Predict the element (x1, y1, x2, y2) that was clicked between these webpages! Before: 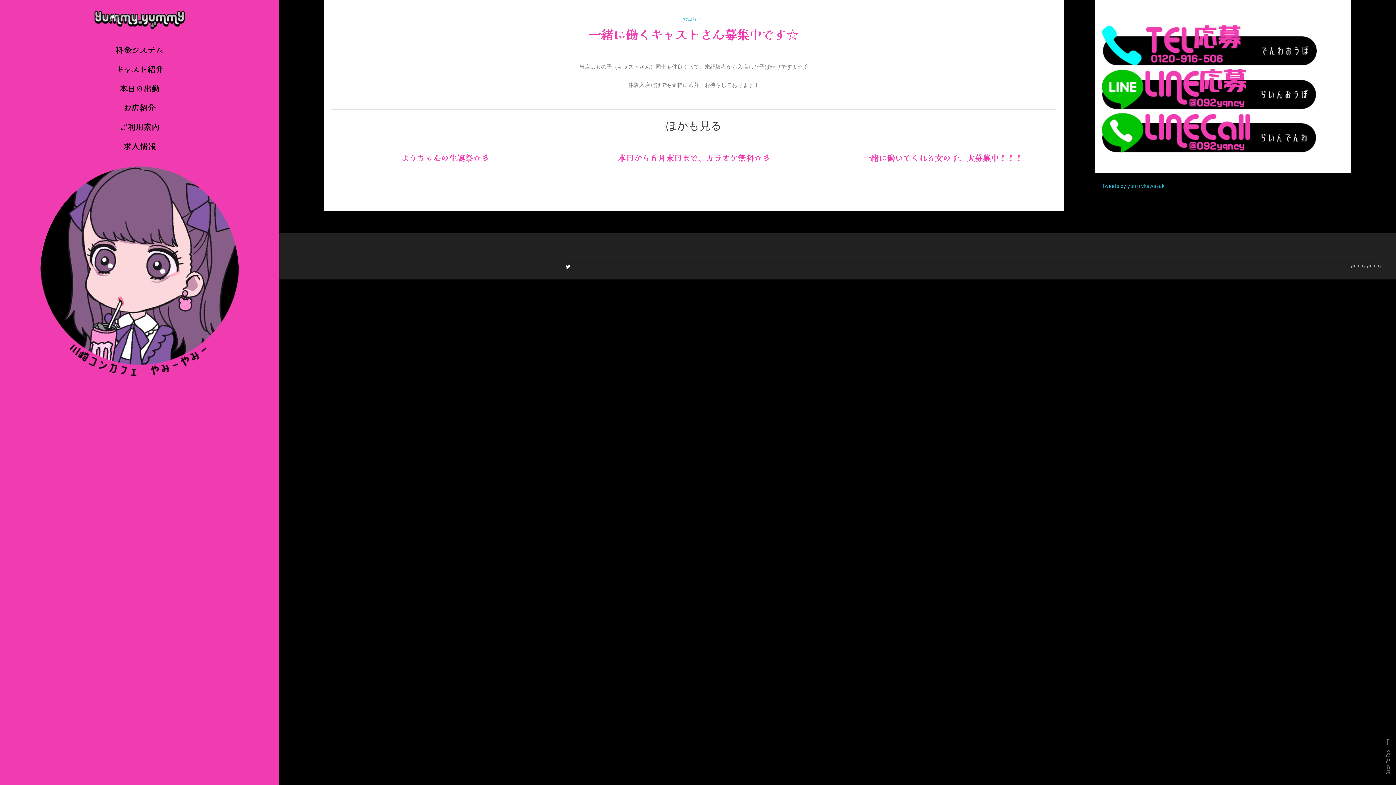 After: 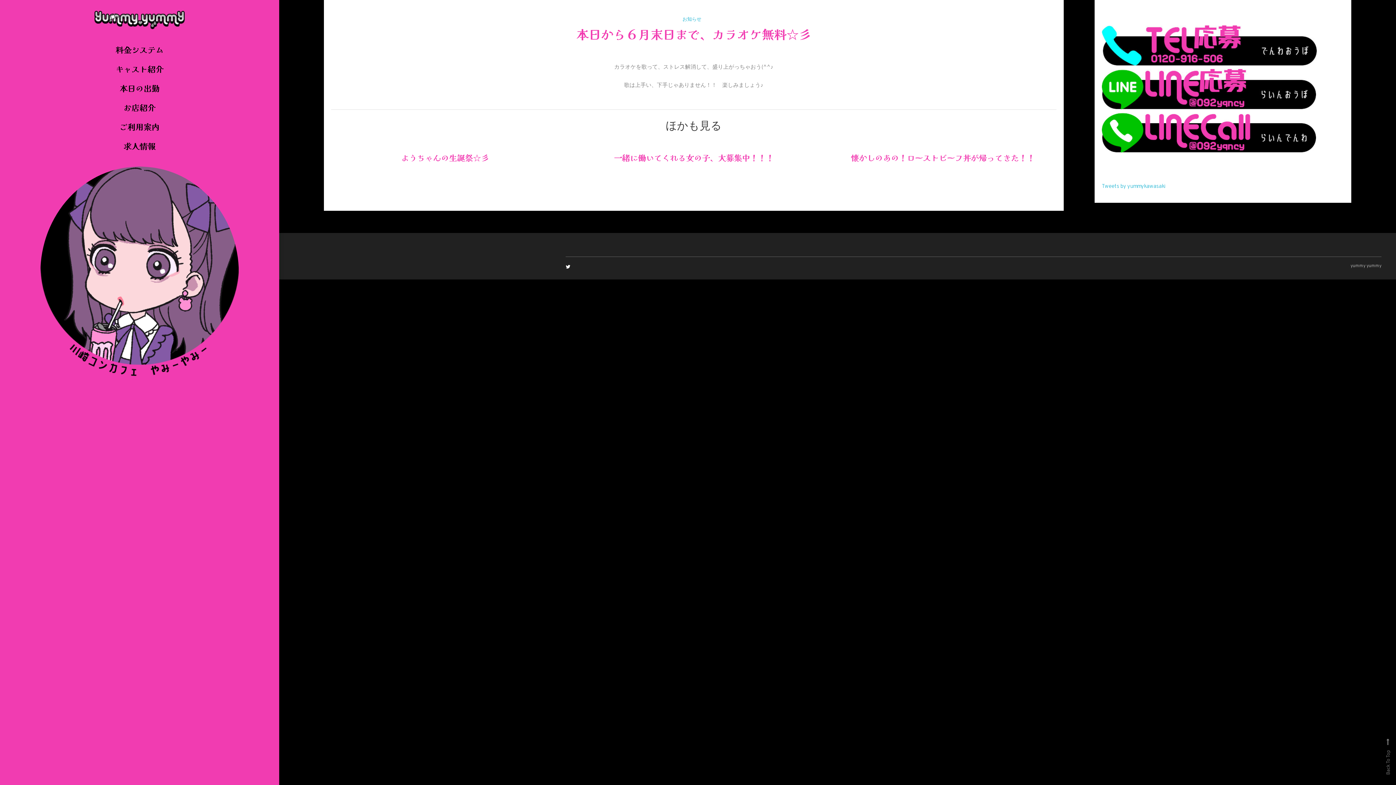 Action: label: 本日から６月末日まで、カラオケ無料☆彡 bbox: (618, 151, 770, 163)